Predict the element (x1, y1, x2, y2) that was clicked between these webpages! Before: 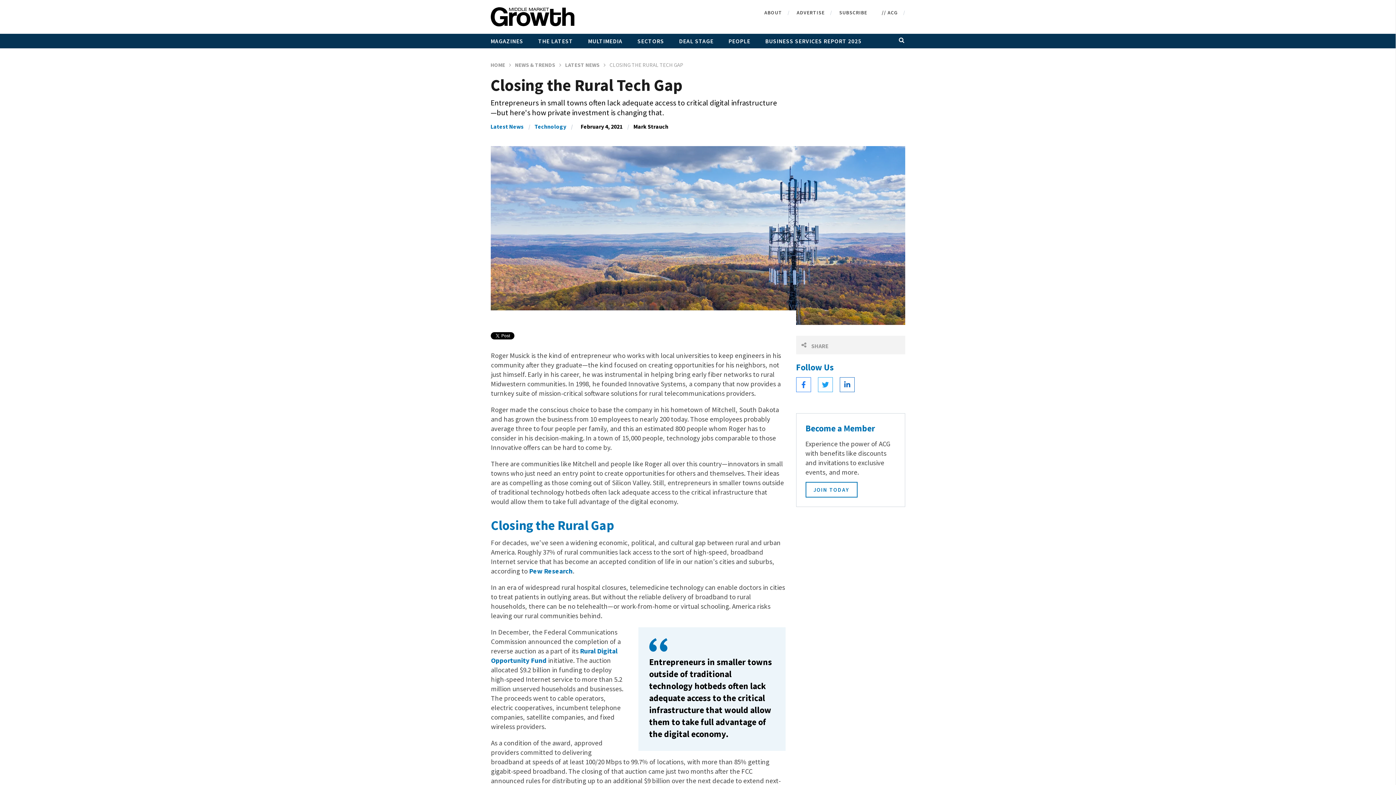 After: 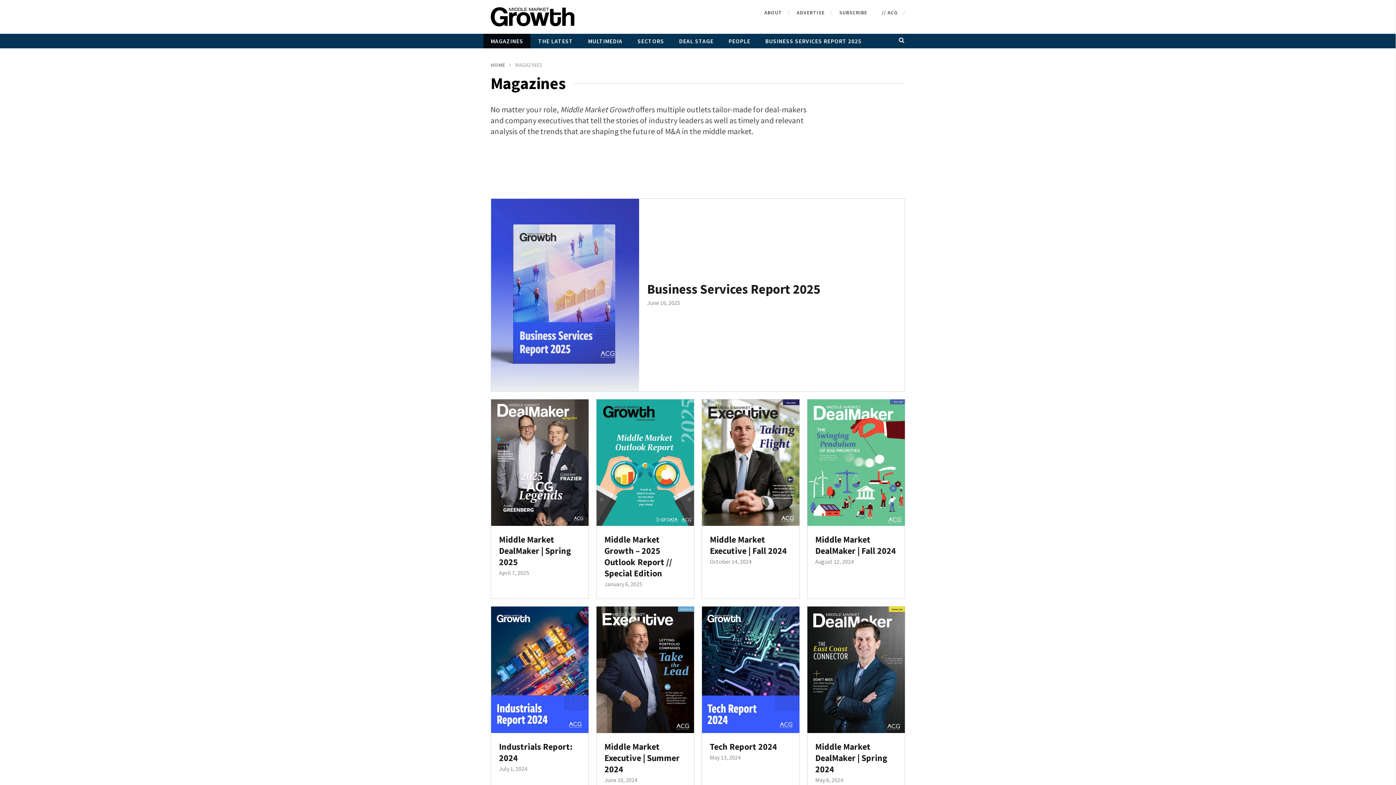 Action: bbox: (483, 33, 530, 48) label: MAGAZINES